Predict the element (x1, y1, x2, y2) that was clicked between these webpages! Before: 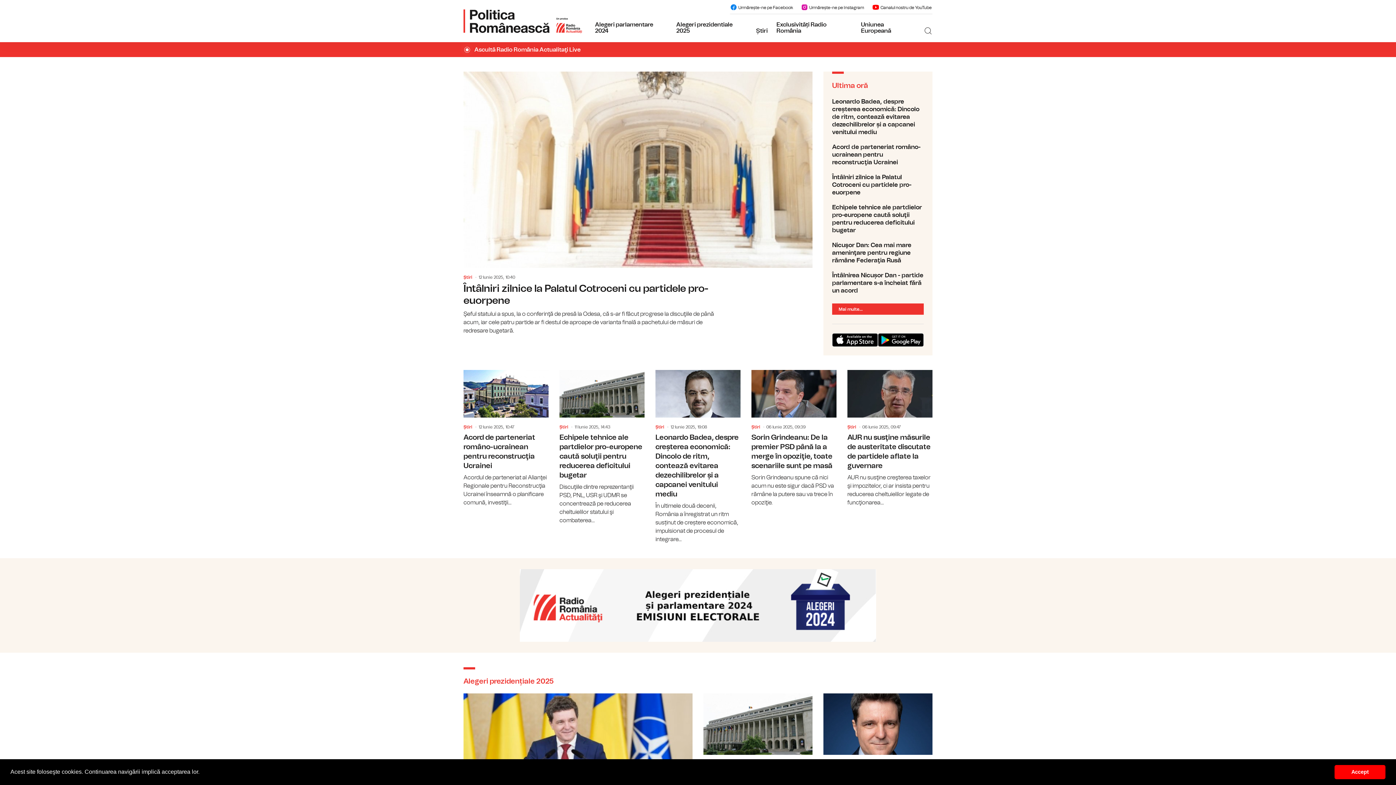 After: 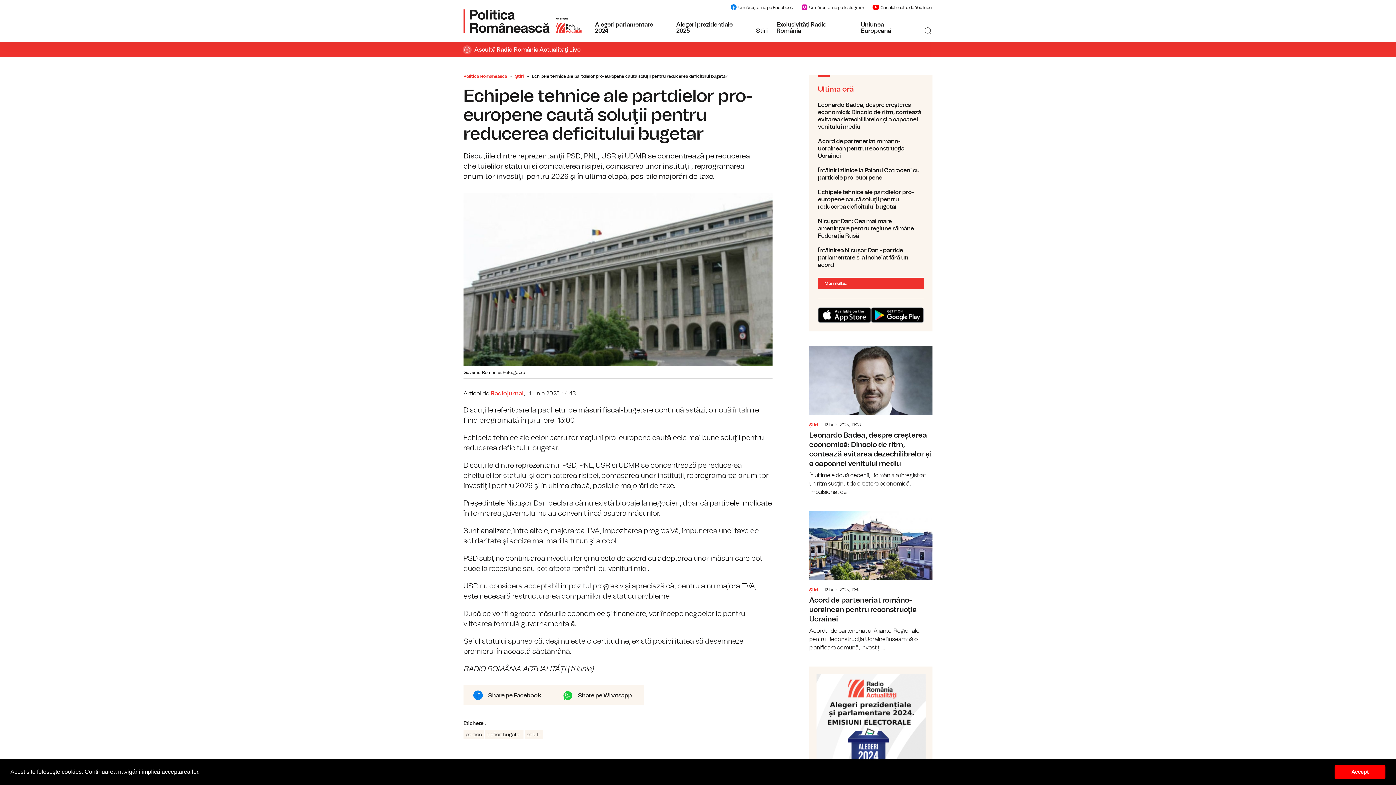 Action: label: Echipele tehnice ale partdielor pro-europene caută soluţii pentru reducerea deficitului bugetar bbox: (559, 370, 644, 525)